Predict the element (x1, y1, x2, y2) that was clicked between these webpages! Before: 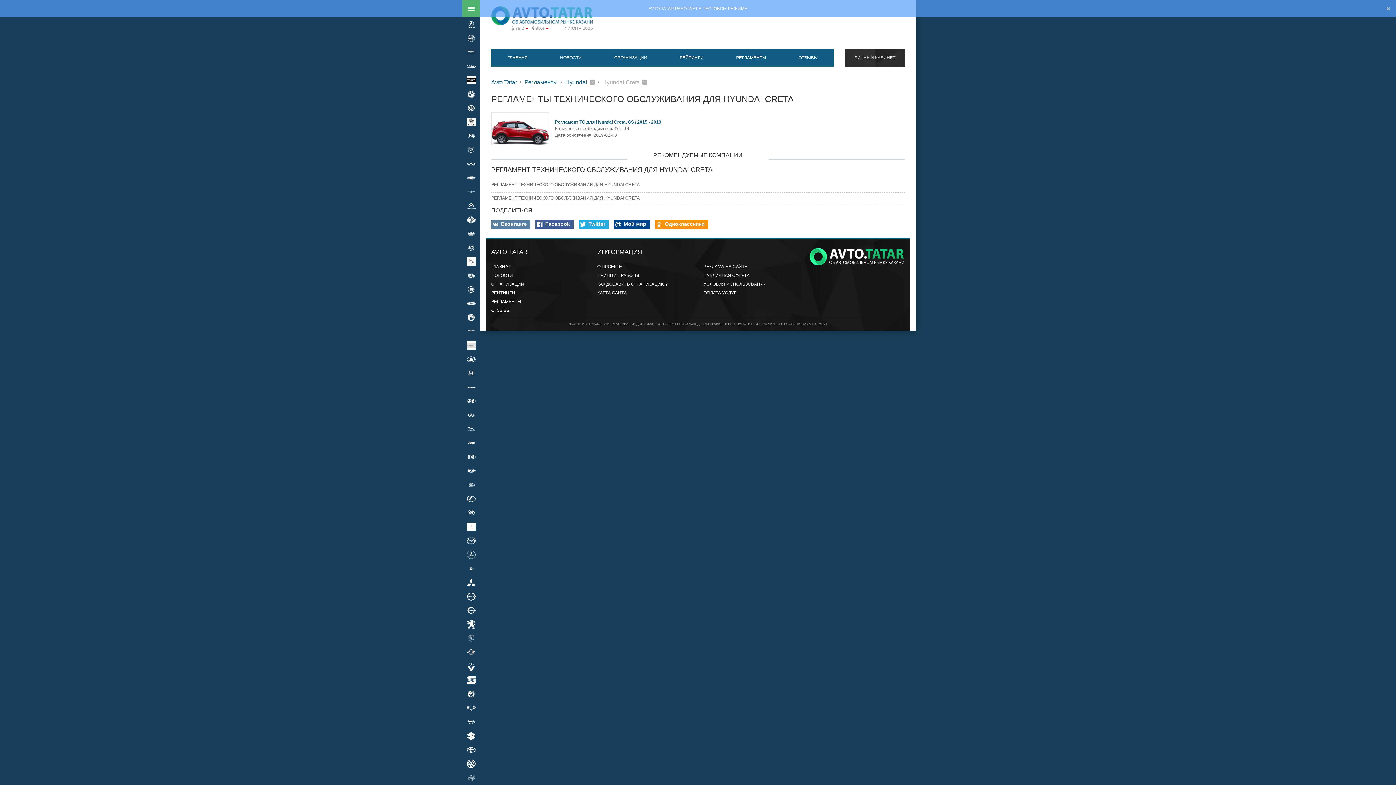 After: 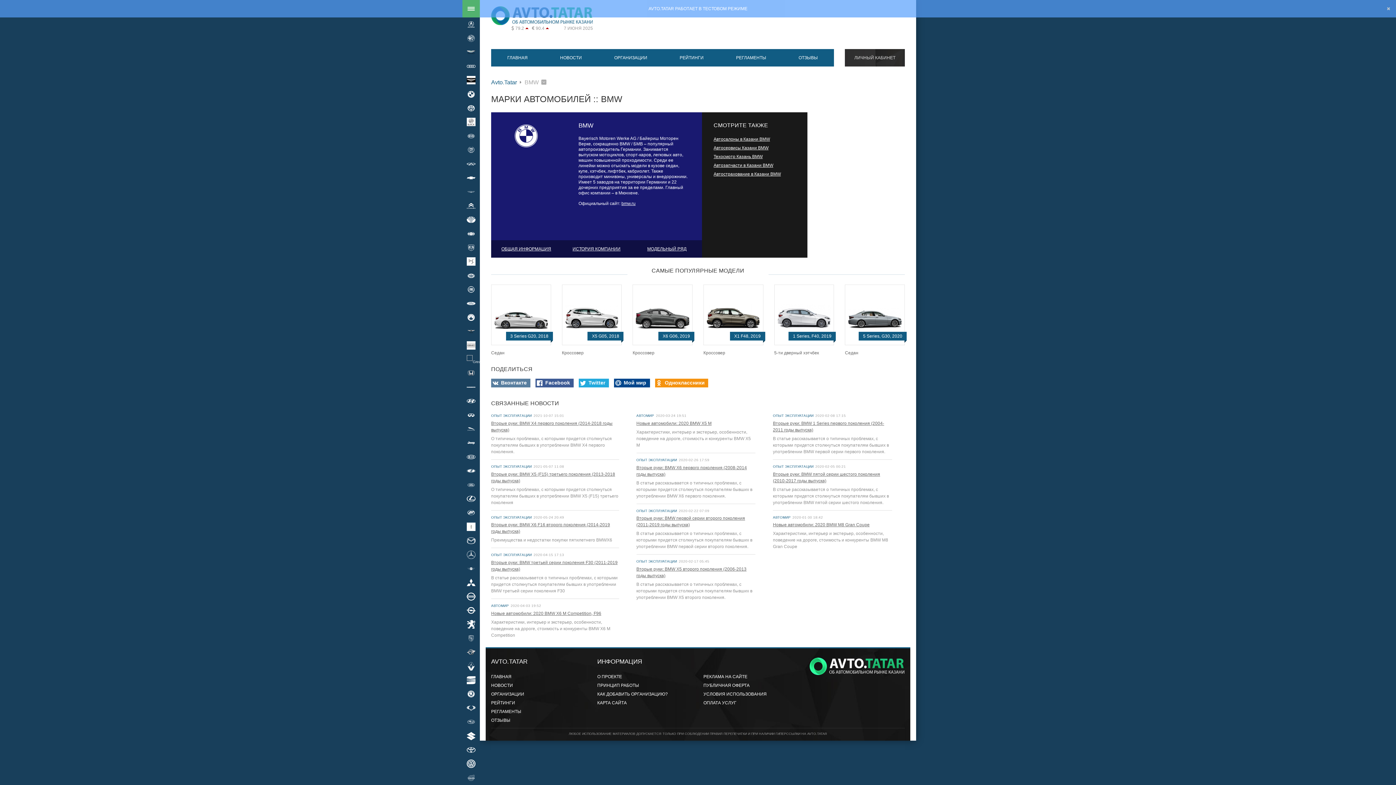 Action: bbox: (462, 87, 480, 101) label: BMW